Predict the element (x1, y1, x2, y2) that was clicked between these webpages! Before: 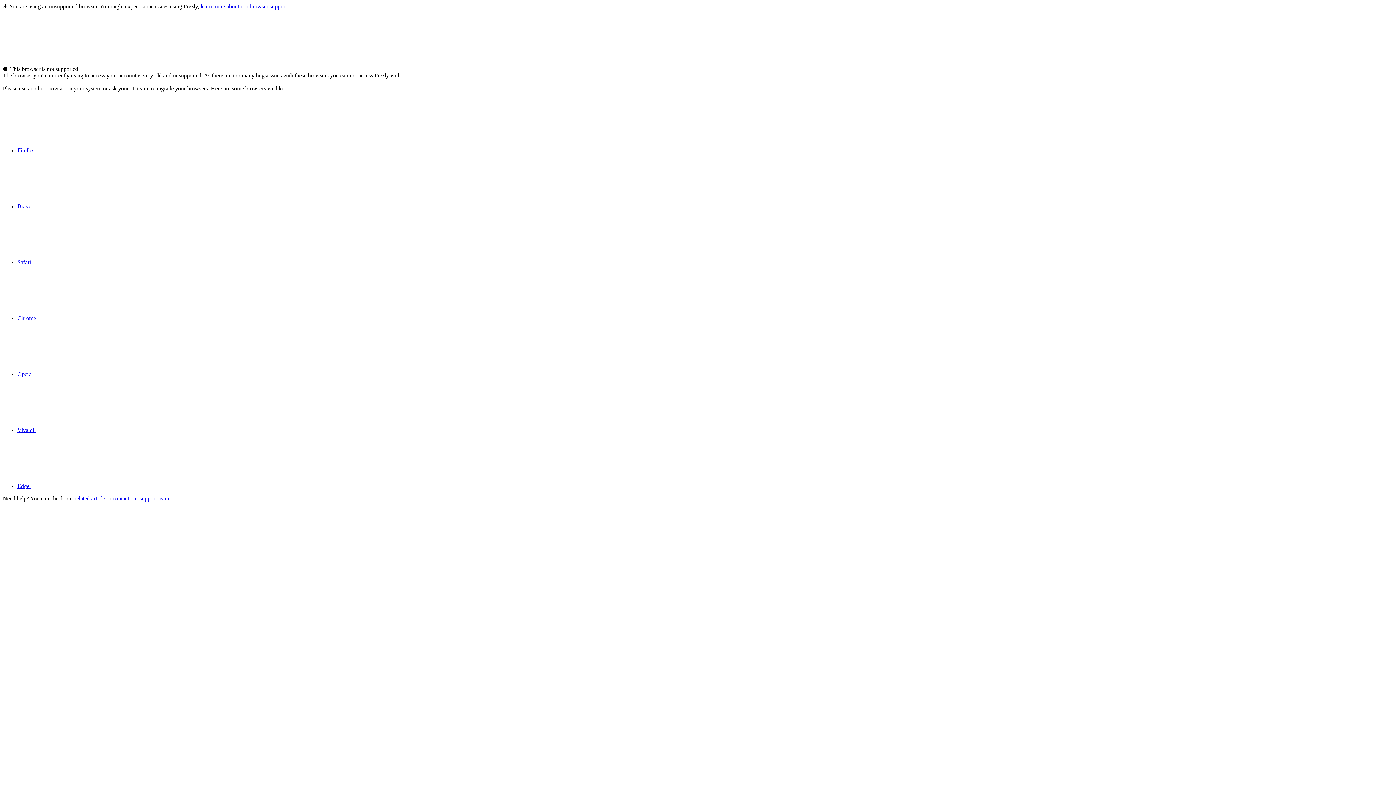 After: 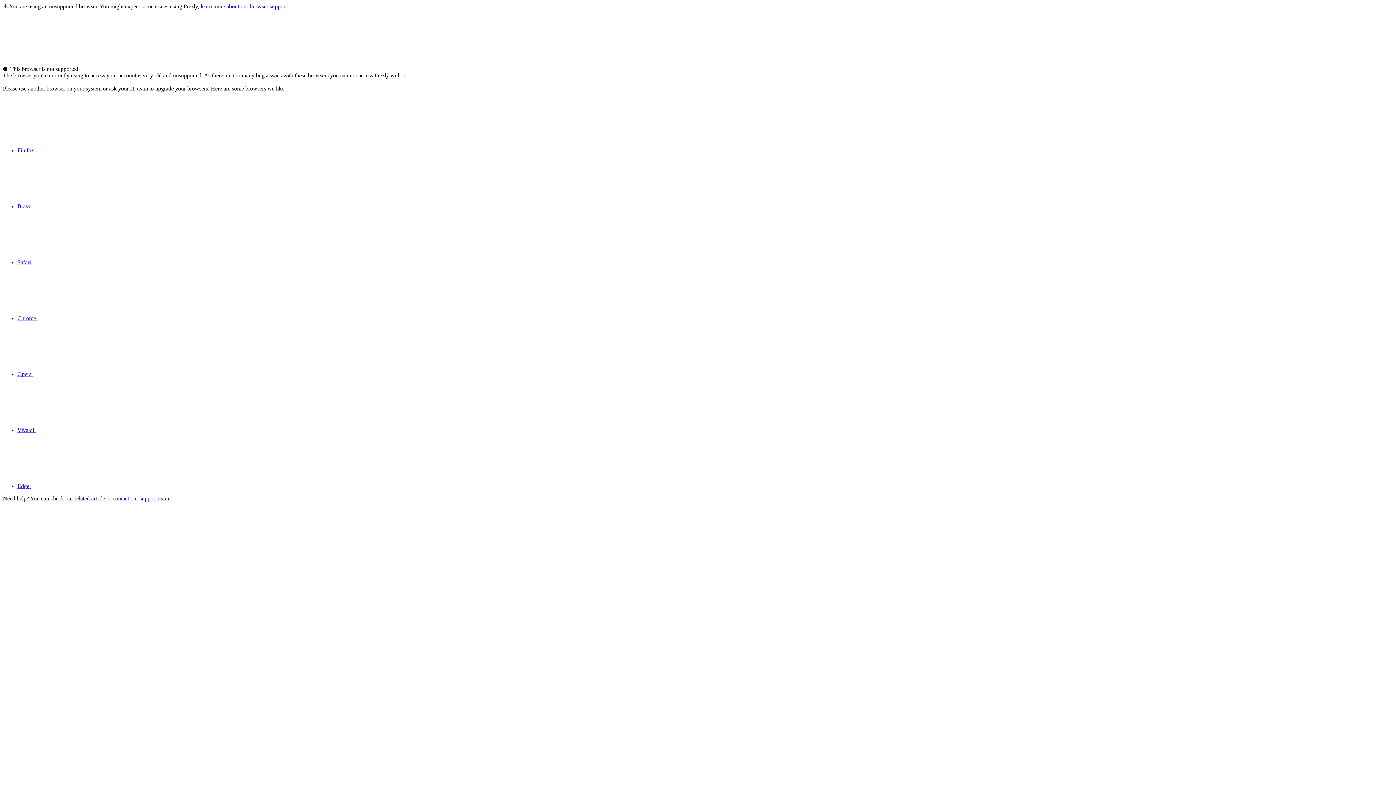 Action: label: Opera  bbox: (17, 371, 142, 377)